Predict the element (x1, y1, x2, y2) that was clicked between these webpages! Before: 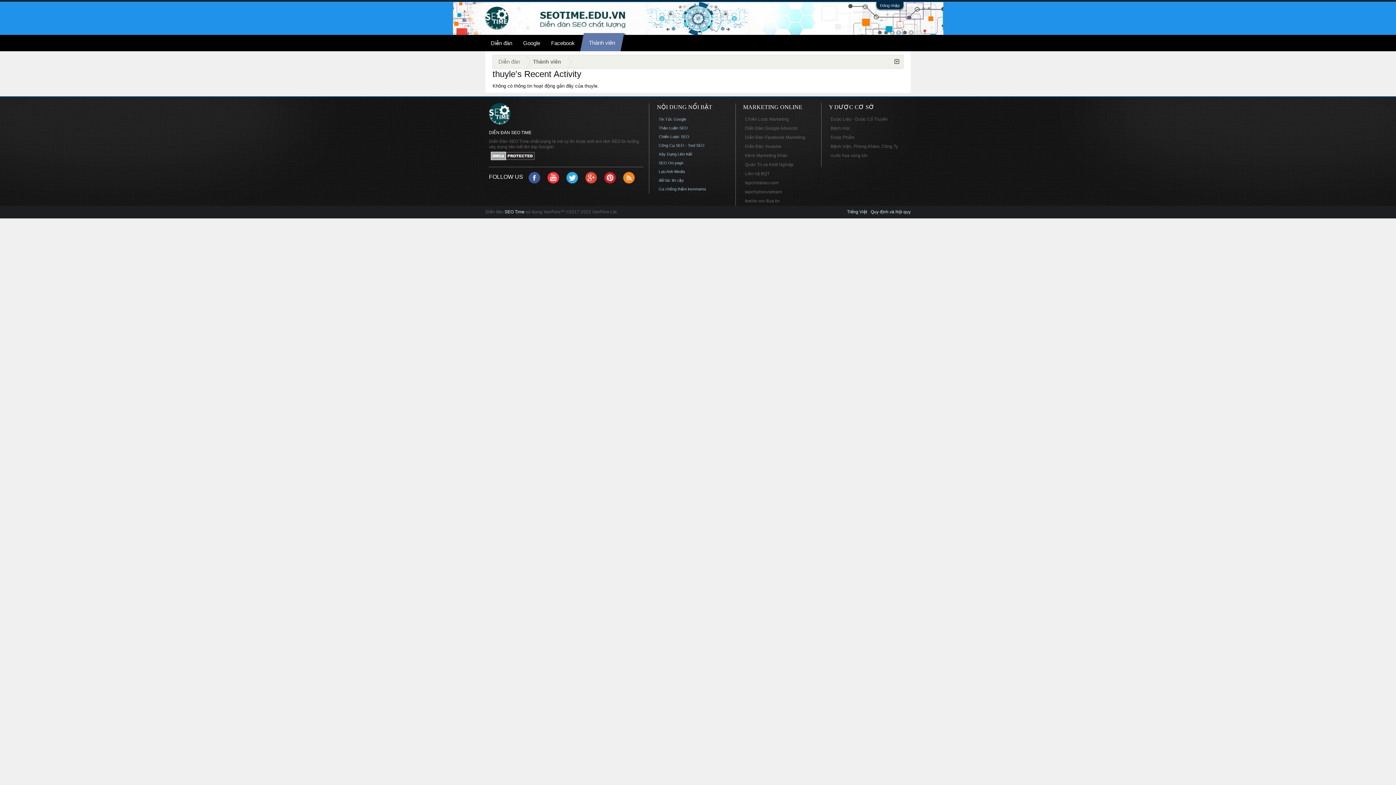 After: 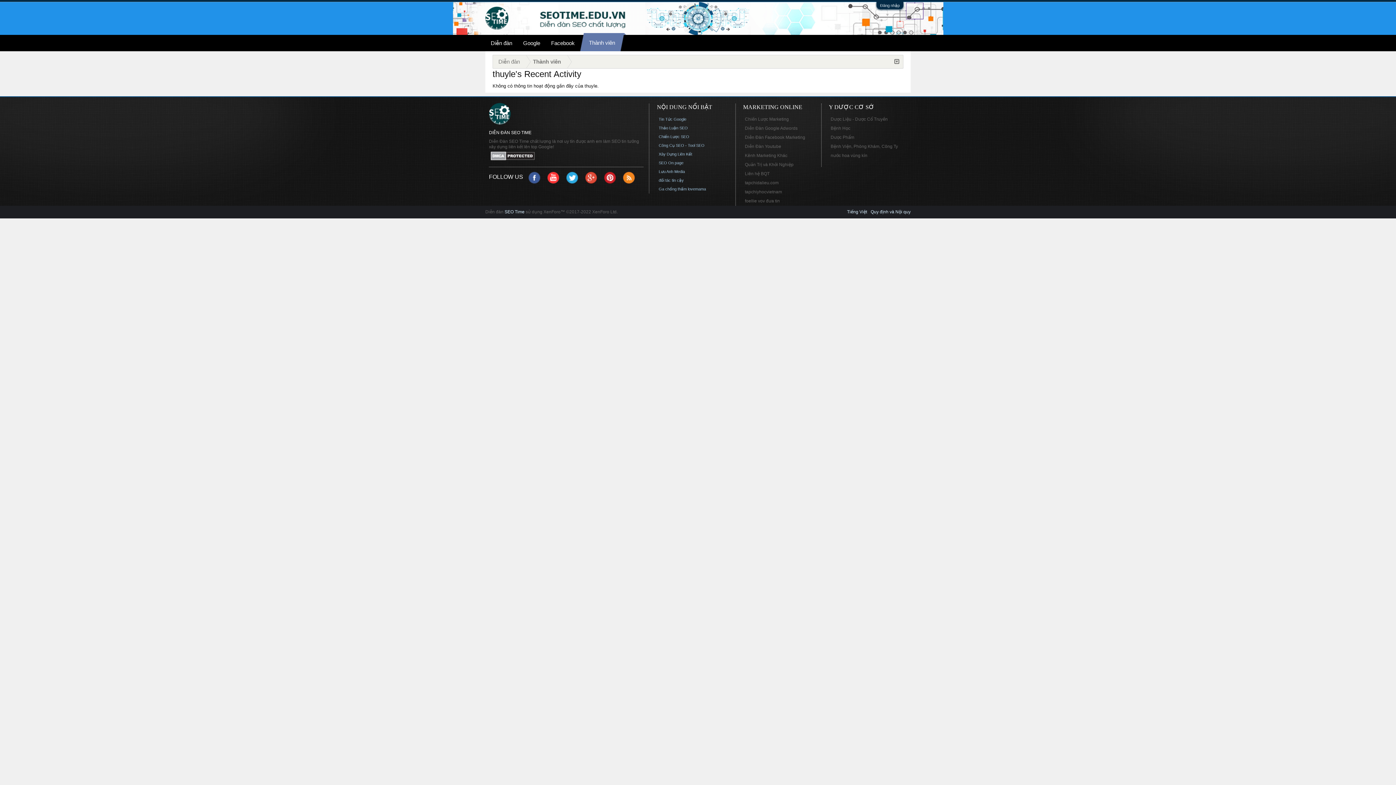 Action: bbox: (829, 151, 901, 160) label: nước hoa vùng kín